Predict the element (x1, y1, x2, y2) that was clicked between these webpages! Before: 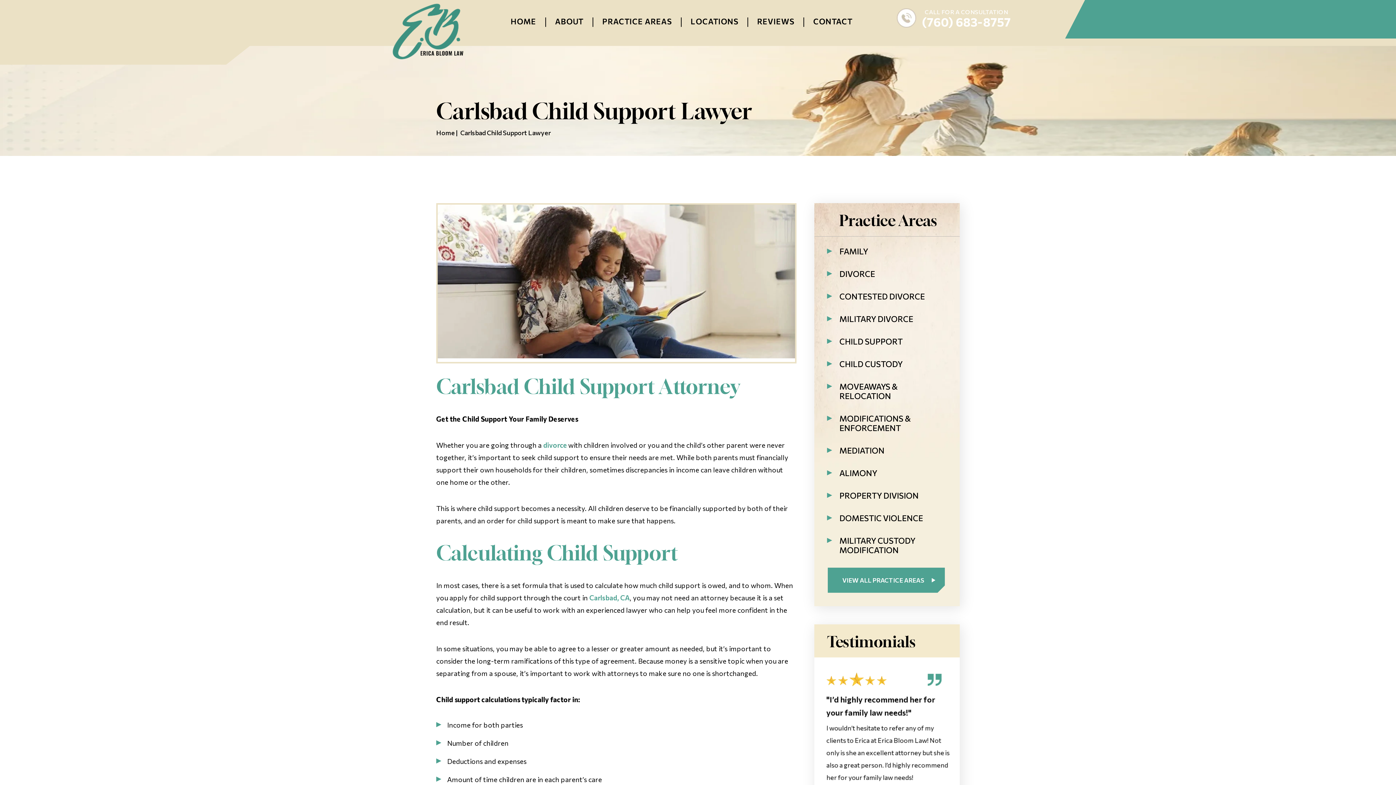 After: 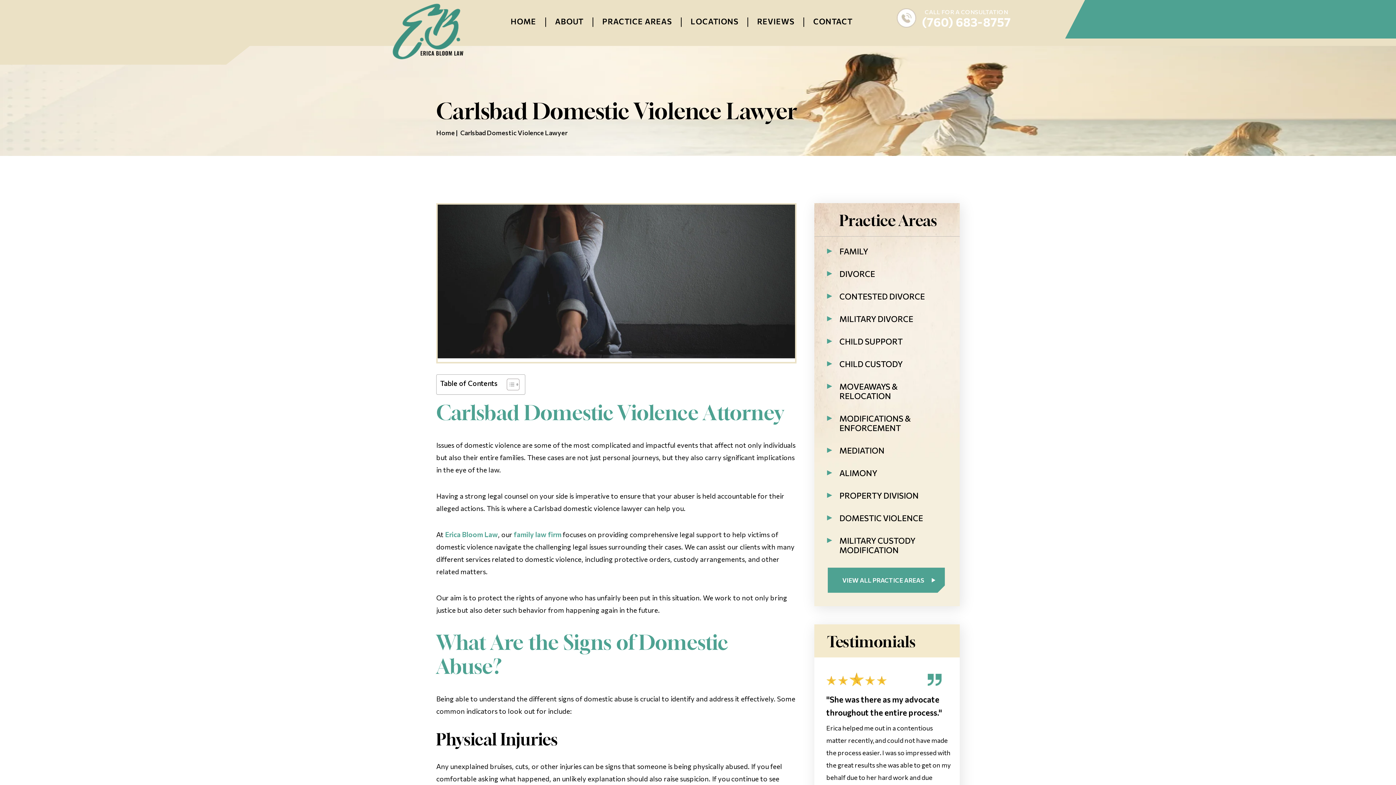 Action: bbox: (839, 513, 923, 523) label: DOMESTIC VIOLENCE